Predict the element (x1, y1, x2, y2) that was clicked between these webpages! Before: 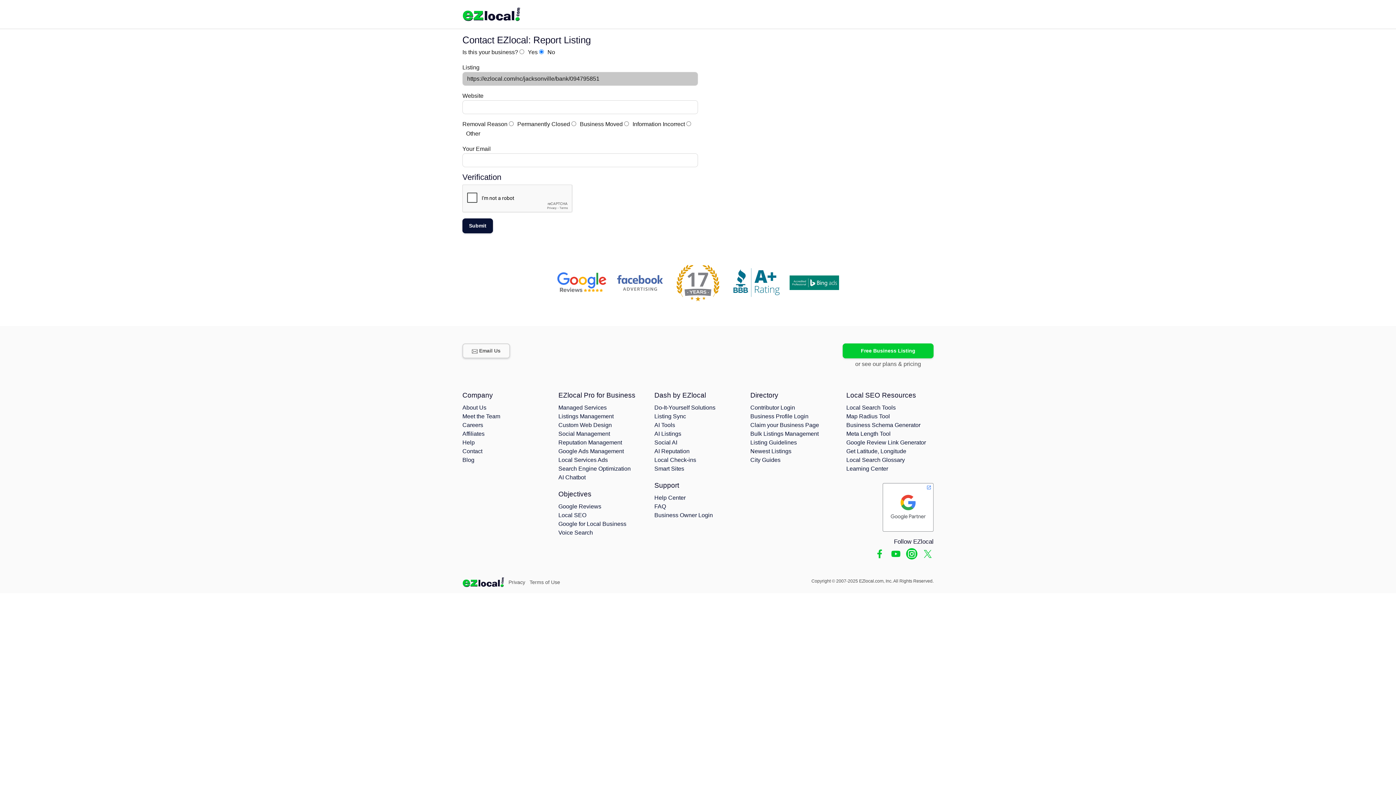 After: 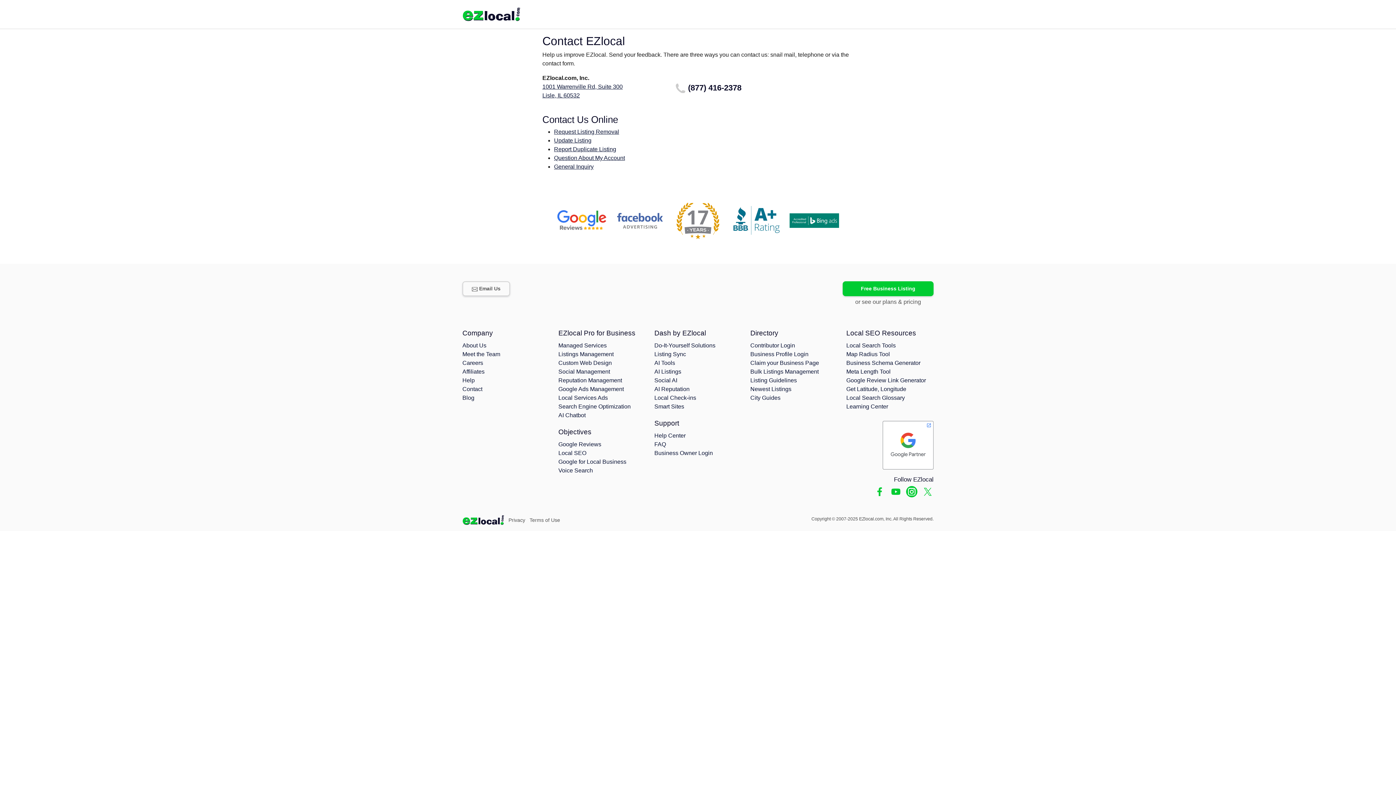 Action: label: Email Us bbox: (462, 343, 510, 358)